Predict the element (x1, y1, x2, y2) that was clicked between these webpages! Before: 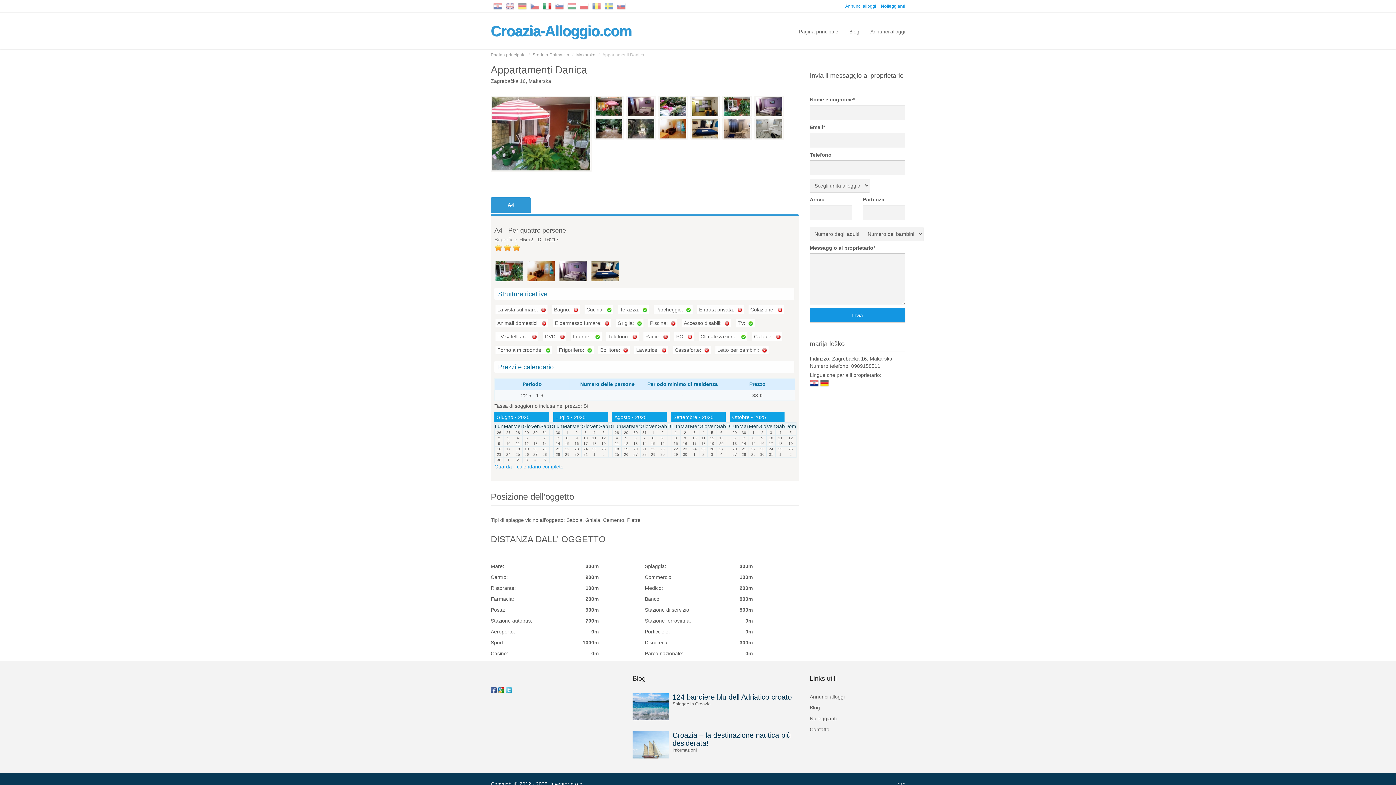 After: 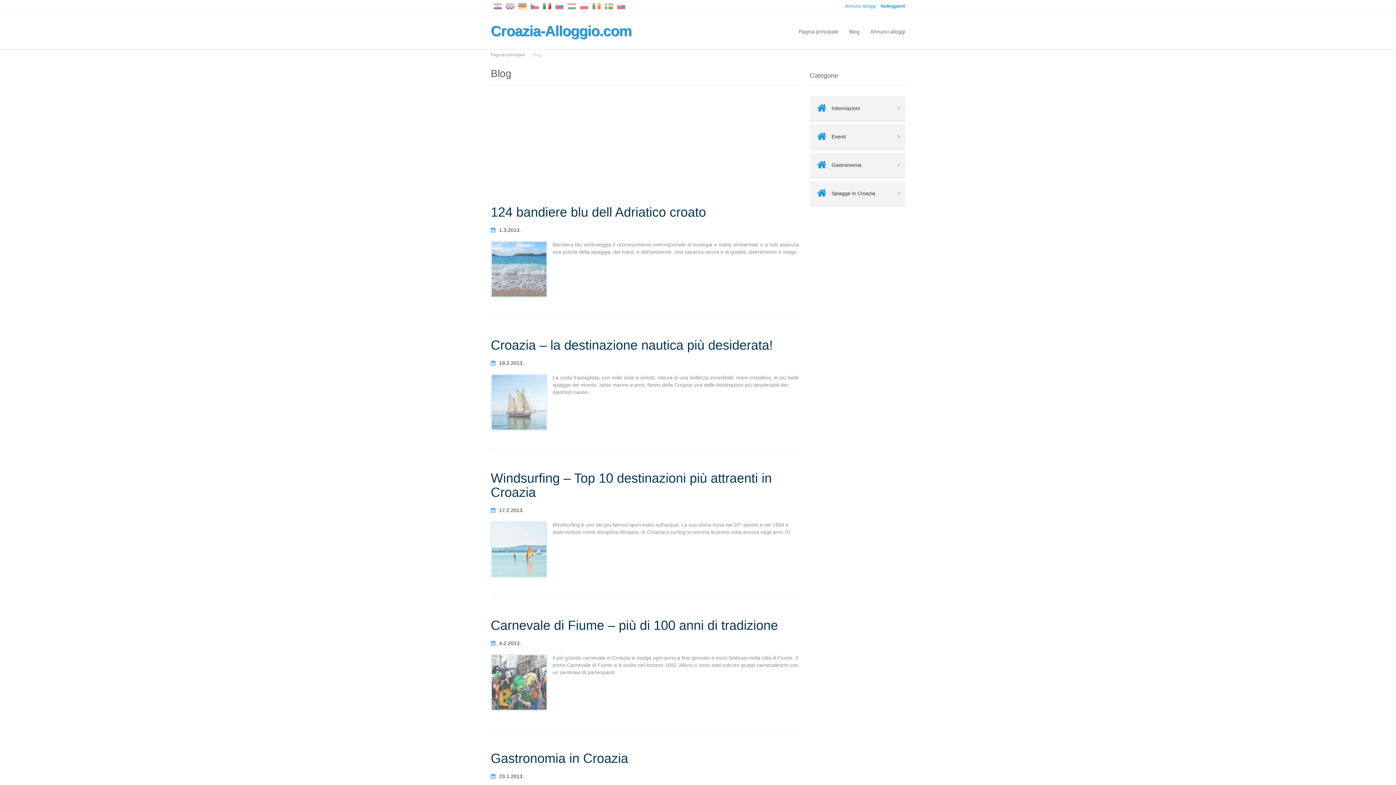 Action: label: Blog bbox: (810, 702, 905, 713)